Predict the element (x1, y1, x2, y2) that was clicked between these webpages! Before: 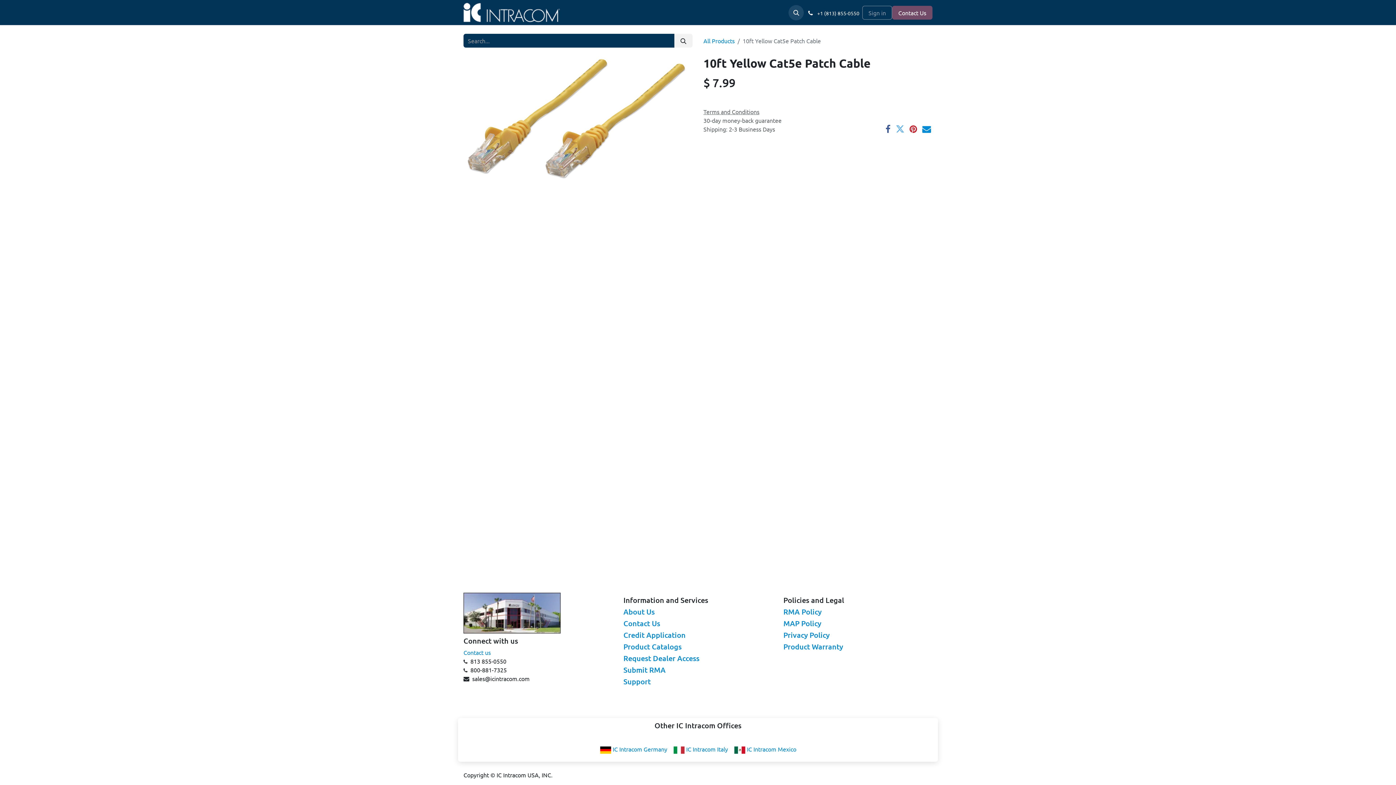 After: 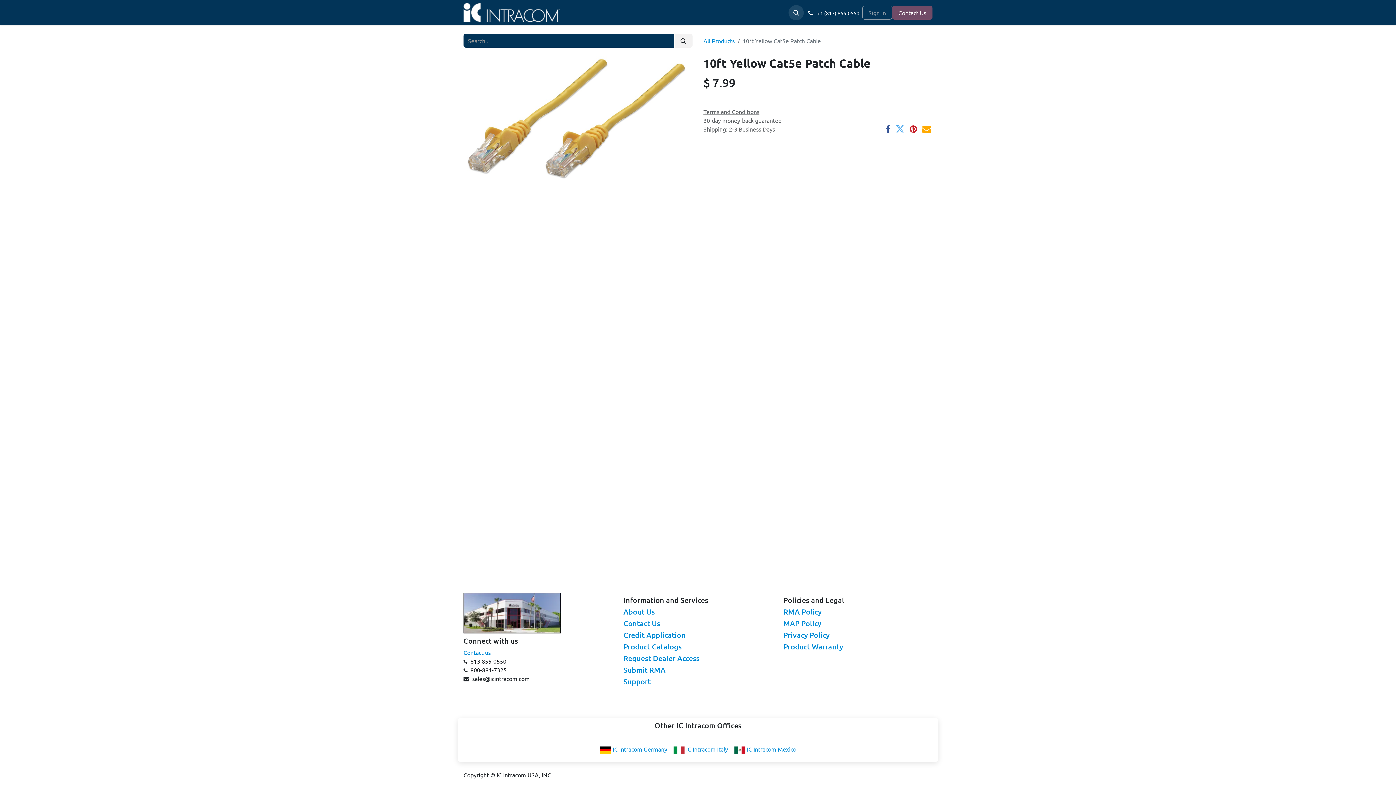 Action: bbox: (922, 124, 931, 133) label: Email